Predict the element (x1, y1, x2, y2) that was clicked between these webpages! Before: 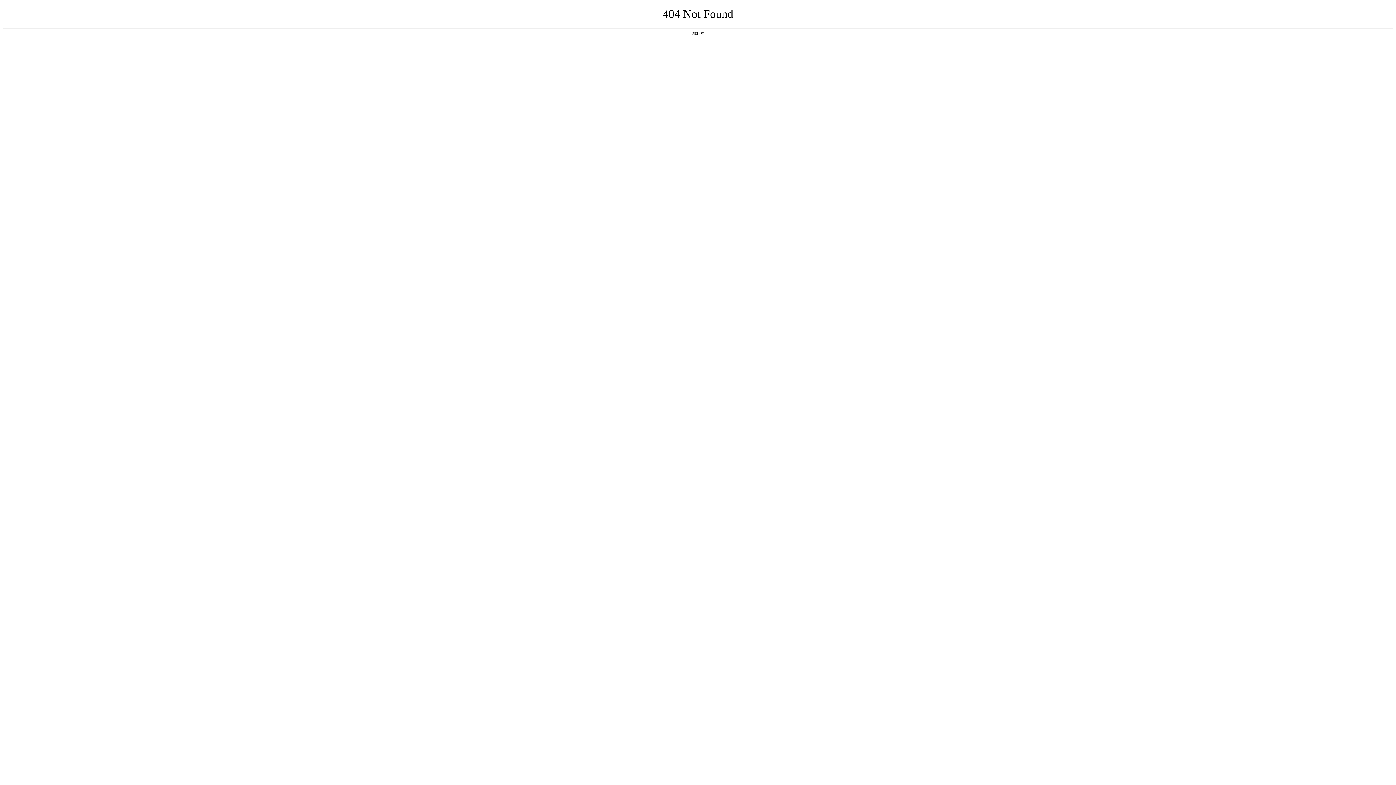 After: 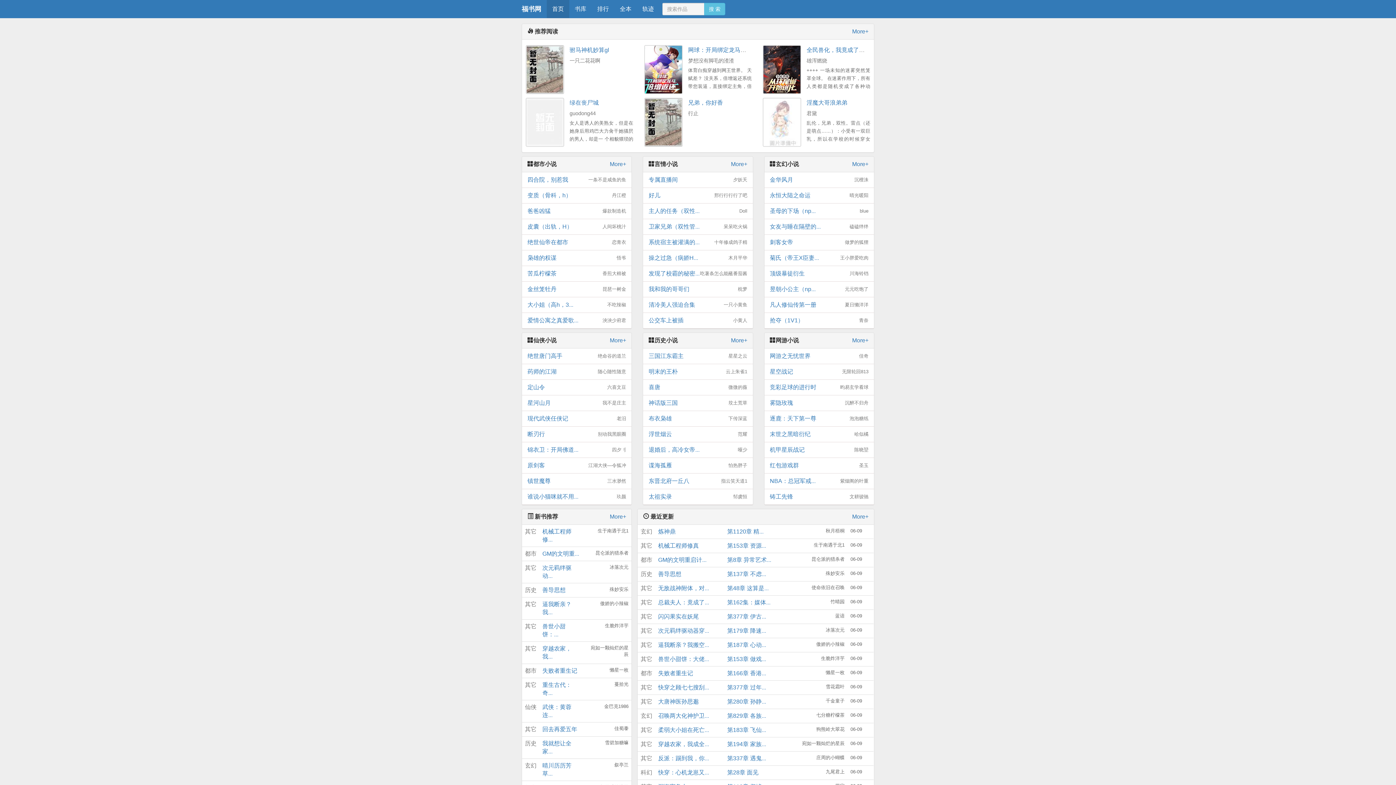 Action: bbox: (692, 31, 704, 35) label: 返回首页